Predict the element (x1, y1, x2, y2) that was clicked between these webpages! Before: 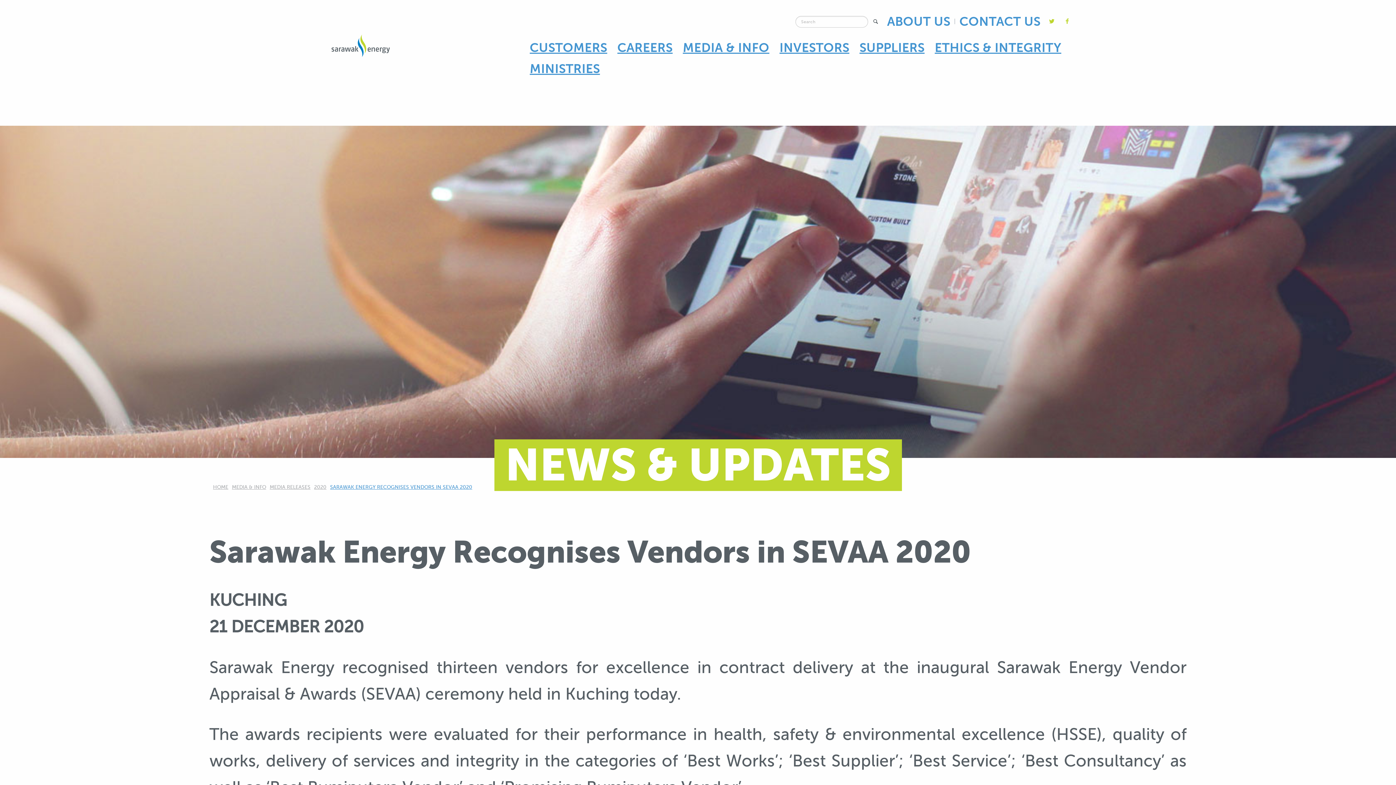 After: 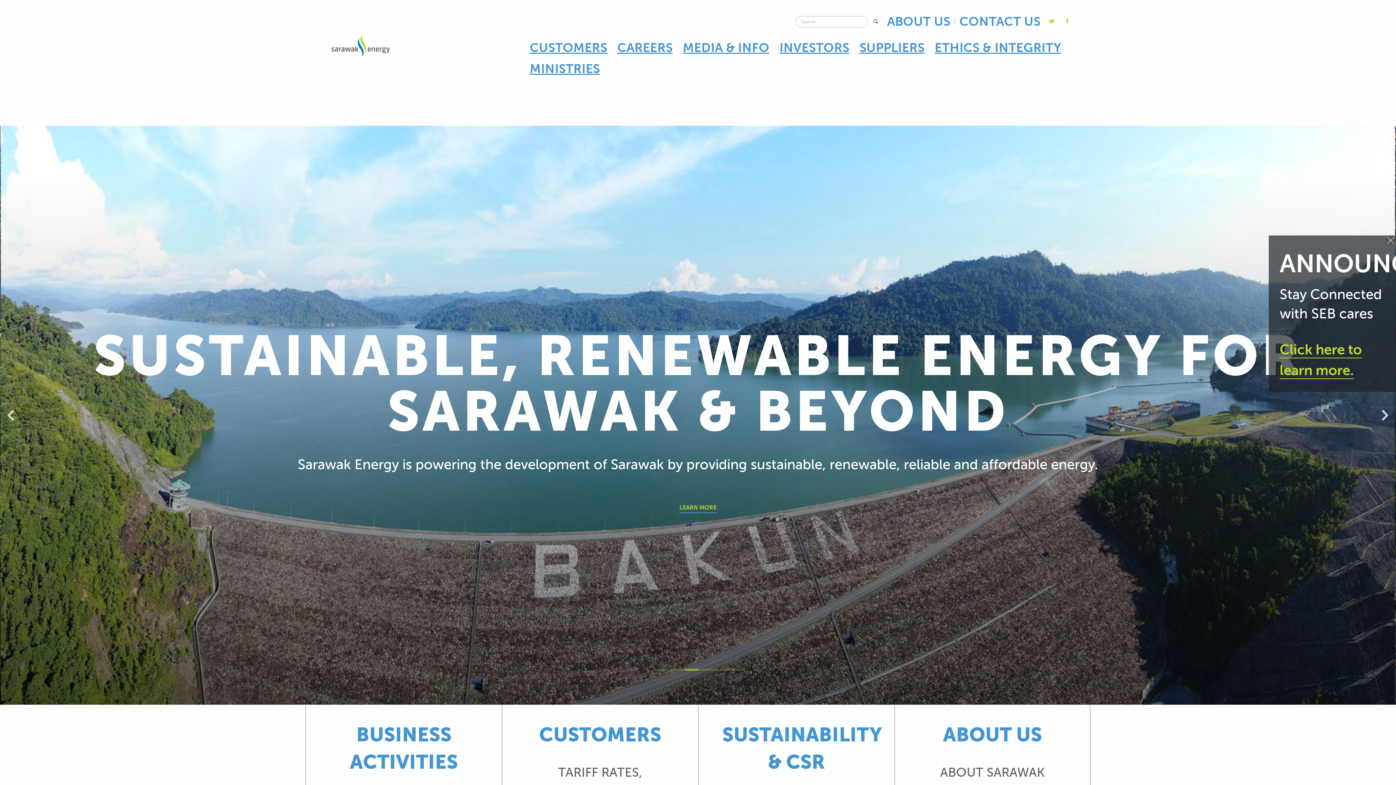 Action: label: MINISTRIES bbox: (525, 58, 604, 79)